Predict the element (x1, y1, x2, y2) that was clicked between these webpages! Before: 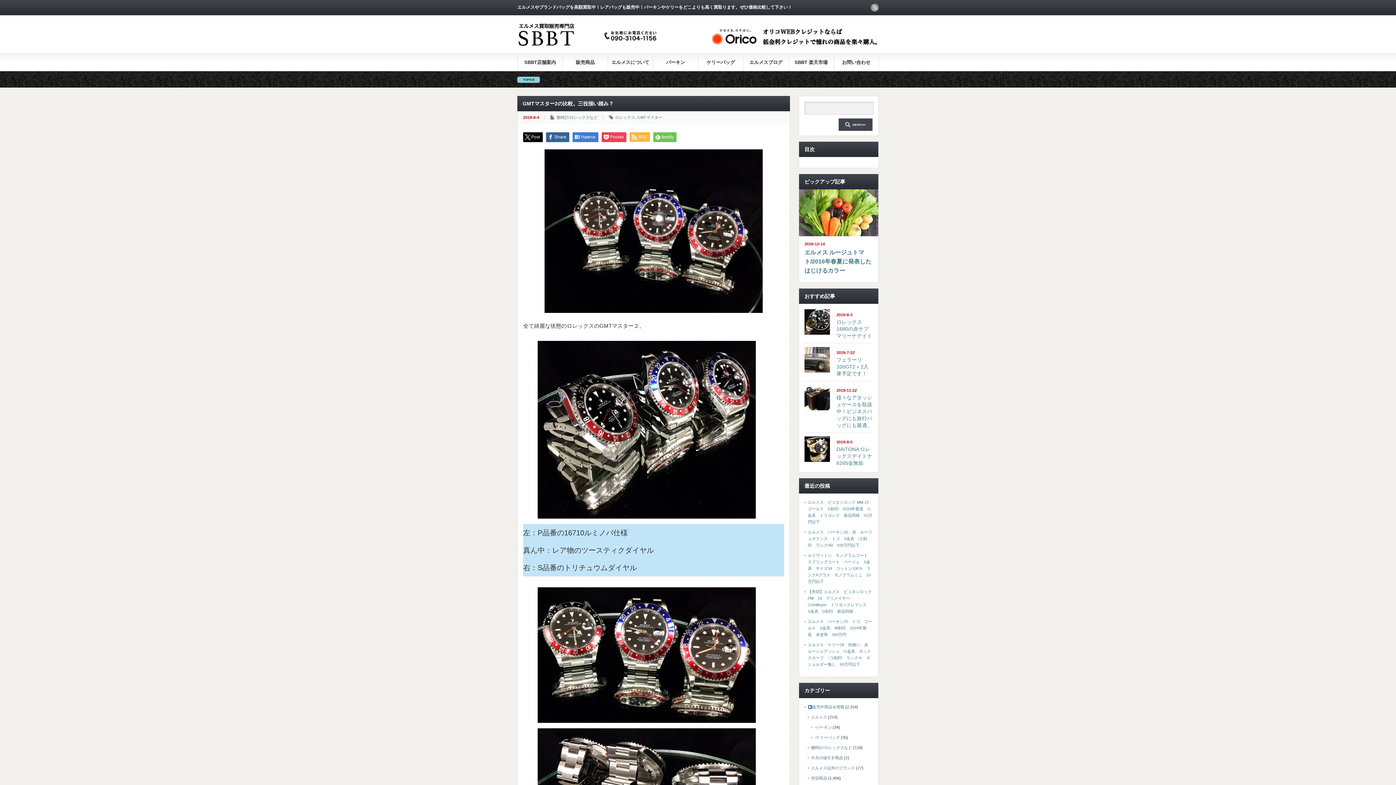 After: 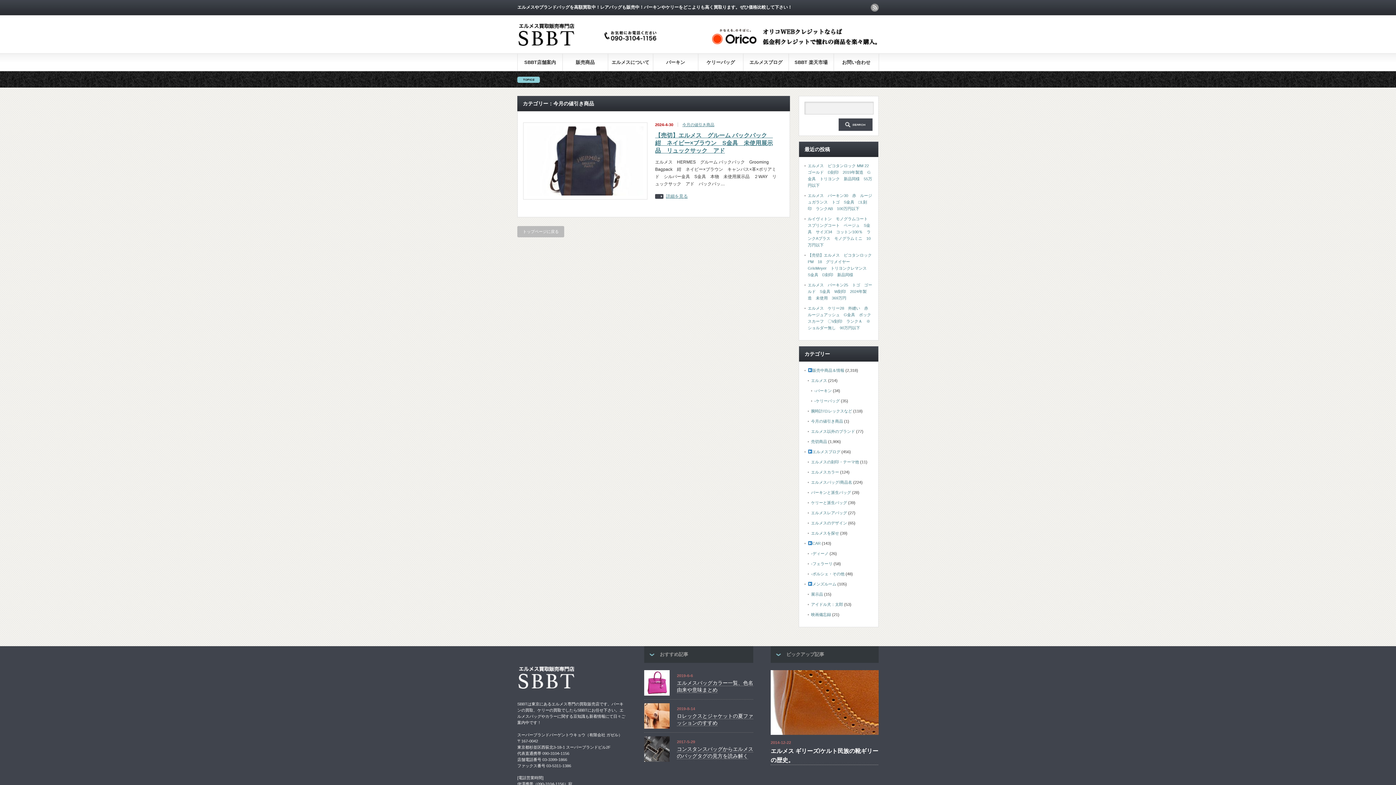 Action: bbox: (811, 756, 843, 760) label: 今月の値引き商品